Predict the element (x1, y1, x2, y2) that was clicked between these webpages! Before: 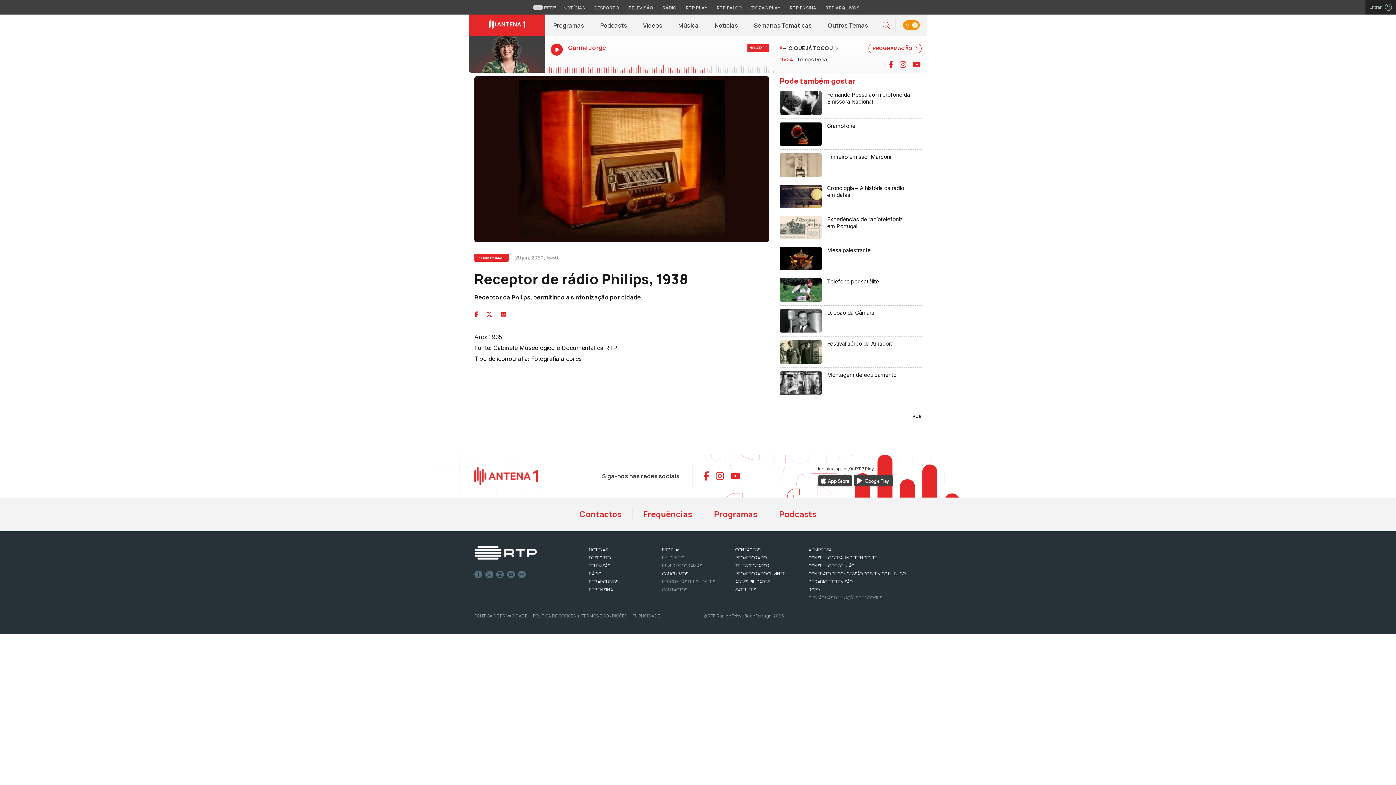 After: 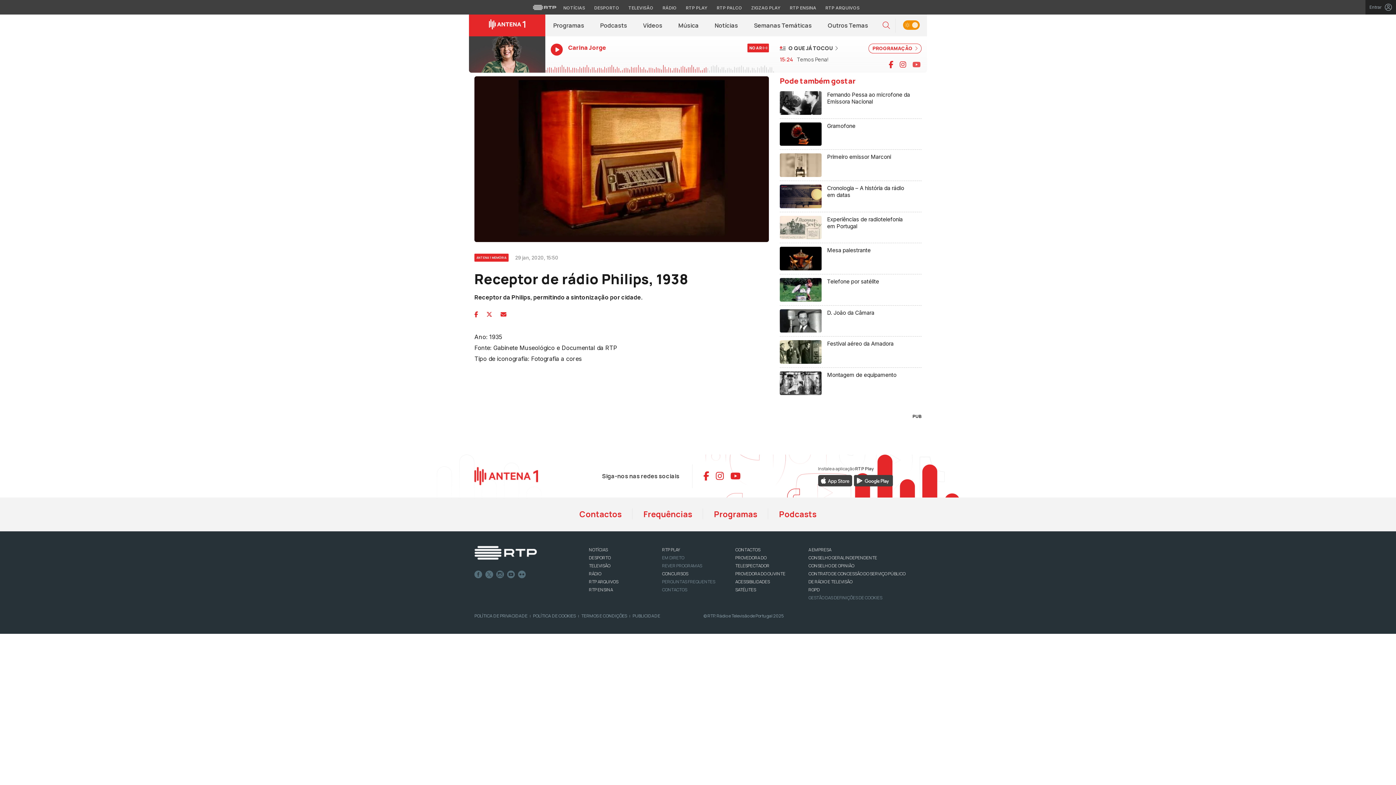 Action: bbox: (912, 59, 921, 70)